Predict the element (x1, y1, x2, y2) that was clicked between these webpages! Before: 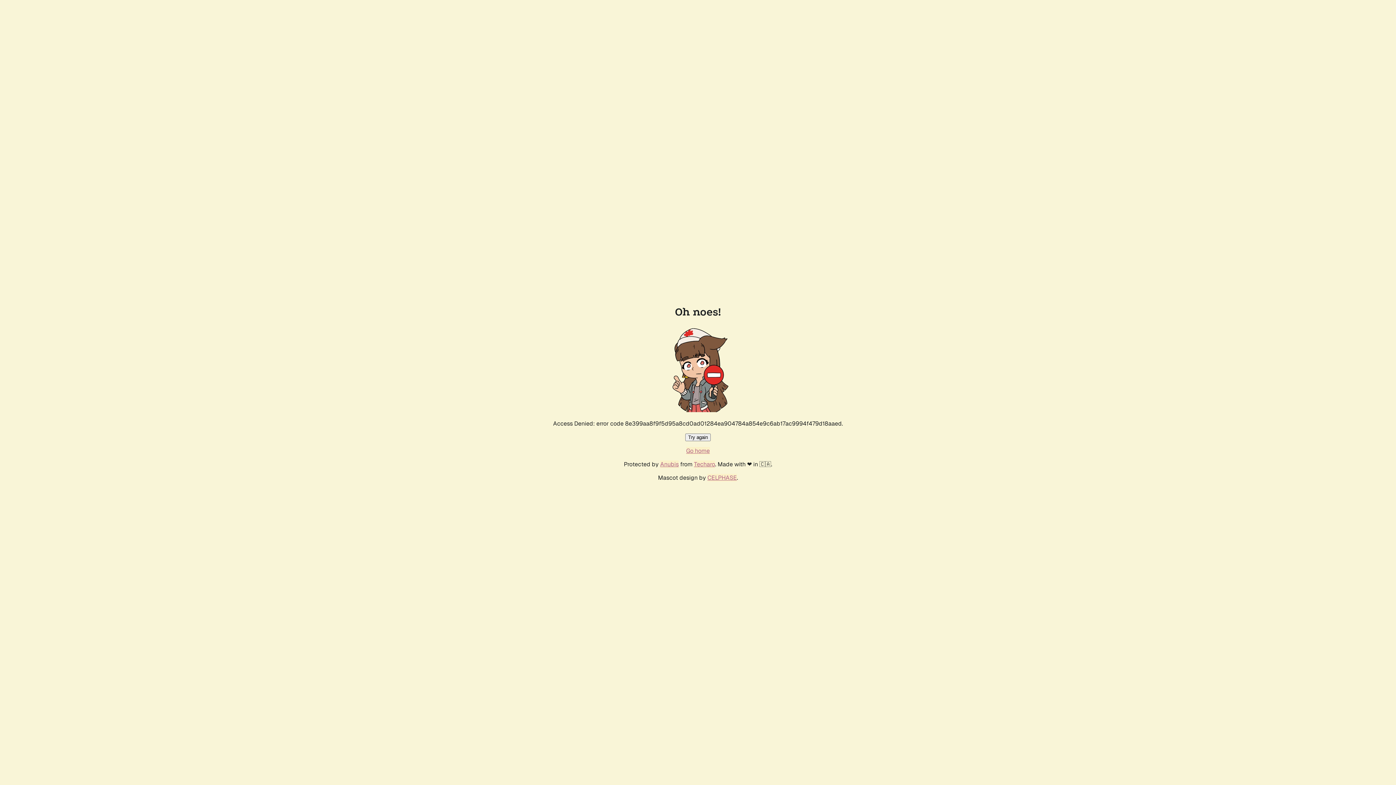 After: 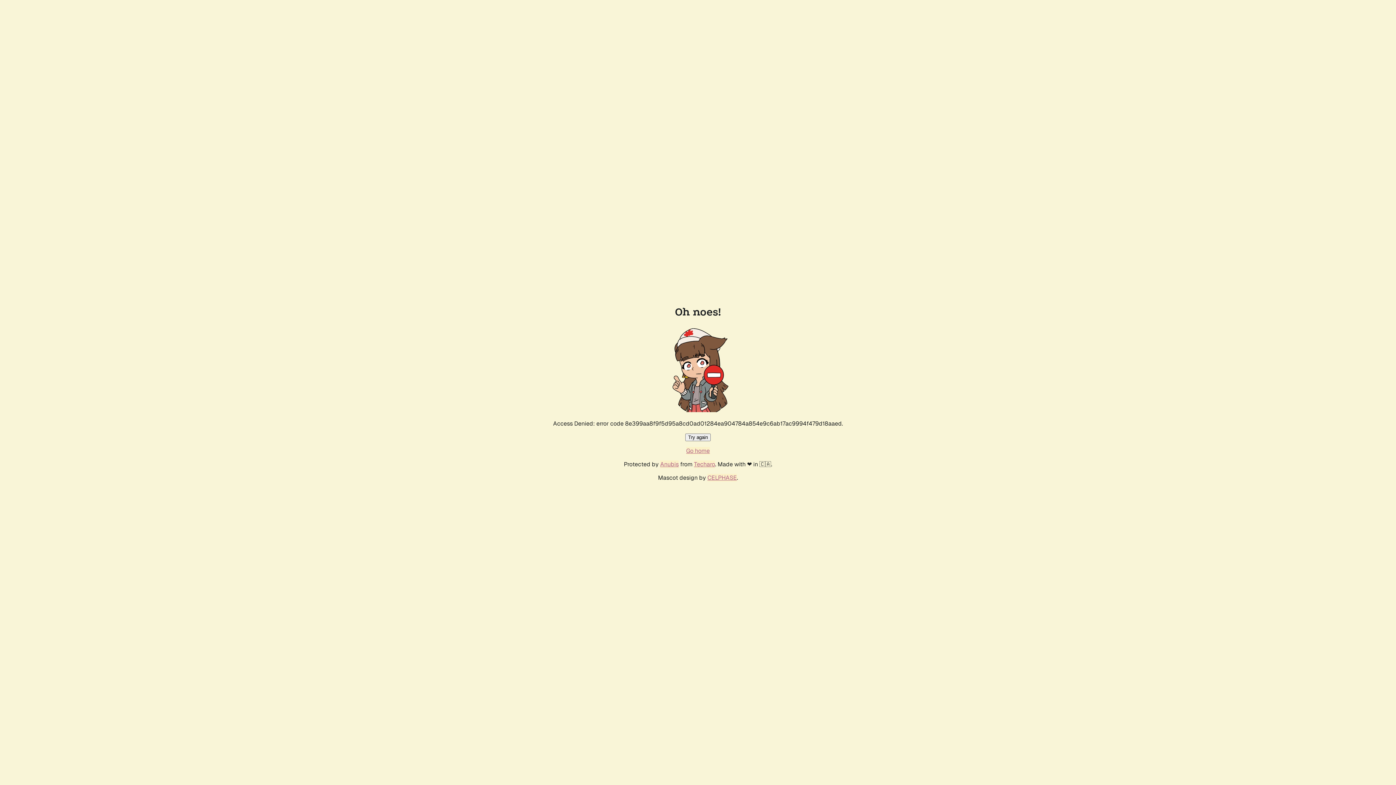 Action: bbox: (686, 447, 710, 454) label: Go home